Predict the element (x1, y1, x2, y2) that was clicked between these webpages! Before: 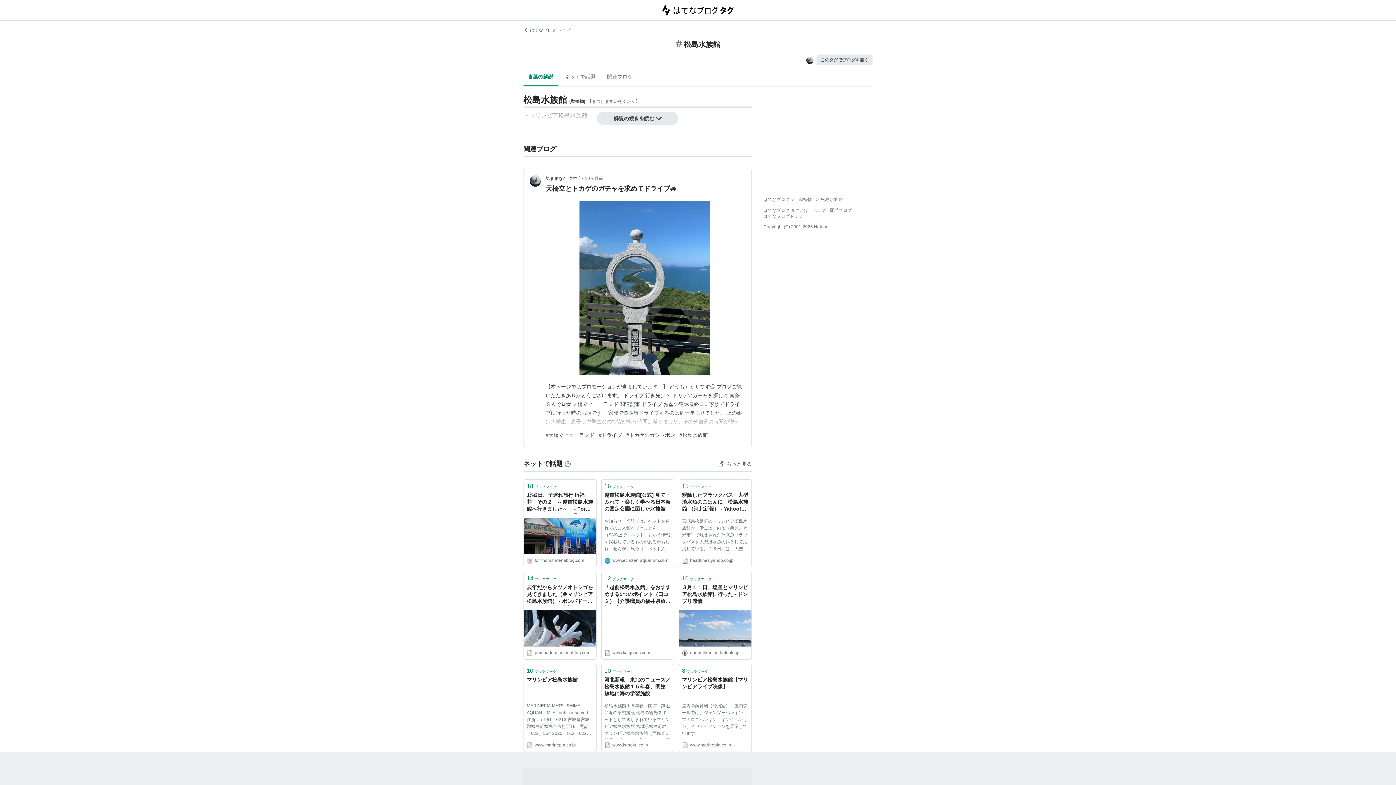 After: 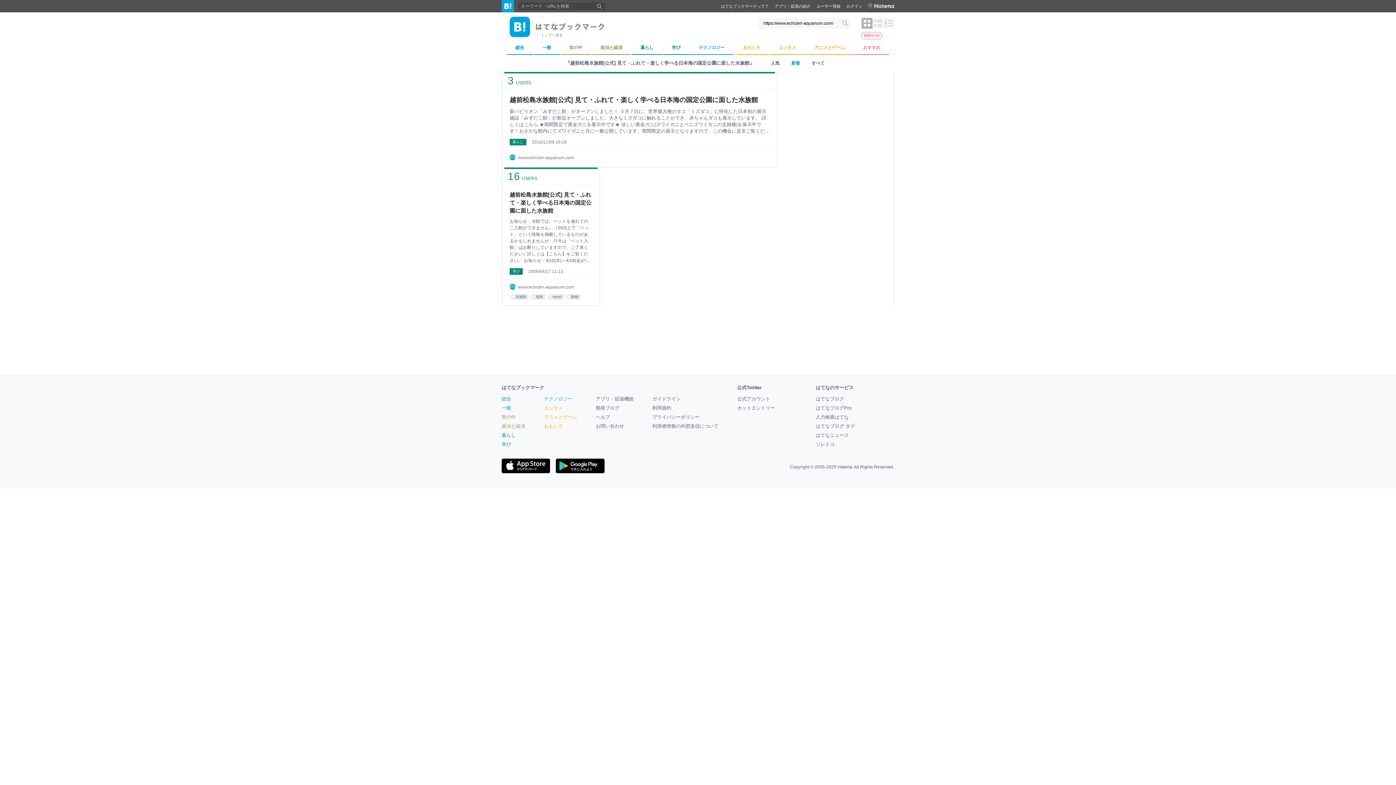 Action: label: www.echizen-aquarium.com bbox: (604, 557, 671, 564)